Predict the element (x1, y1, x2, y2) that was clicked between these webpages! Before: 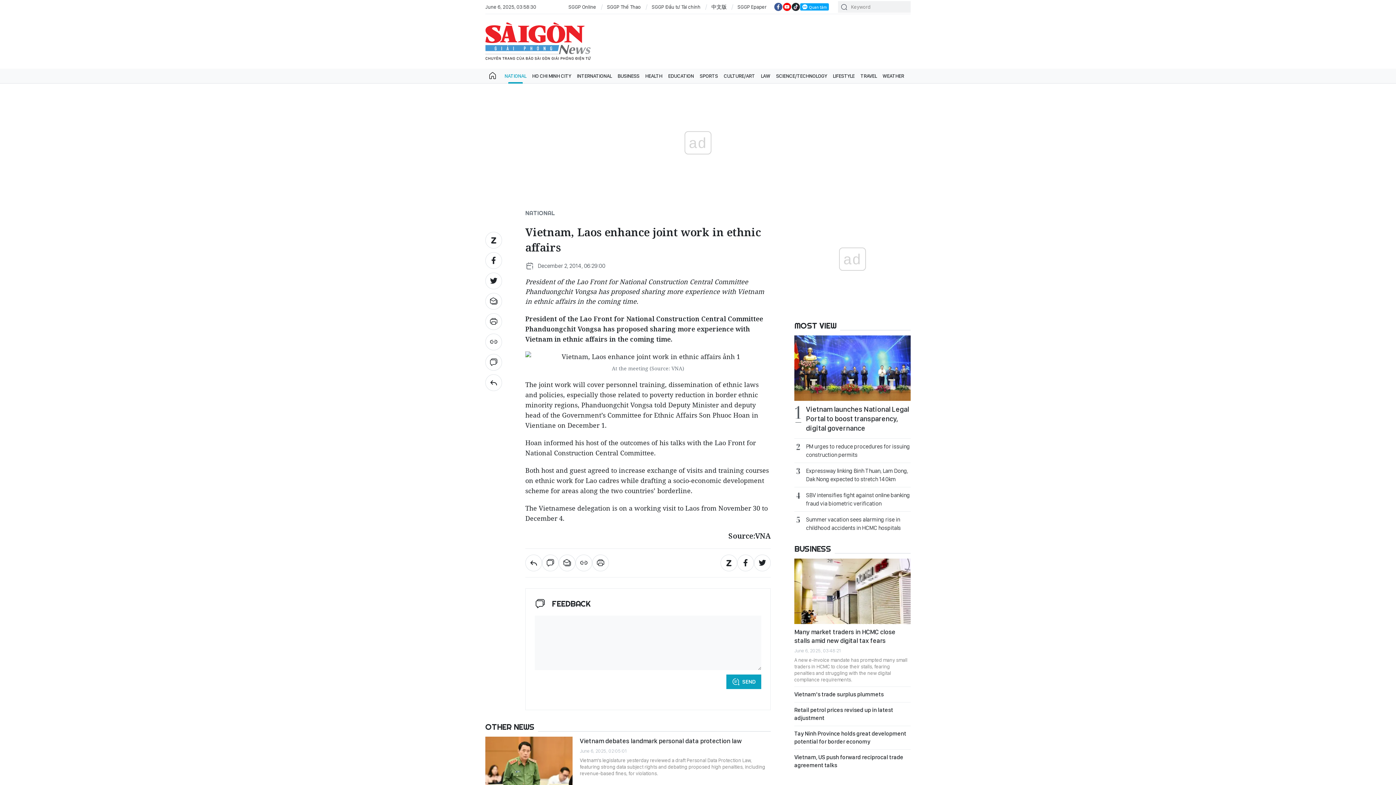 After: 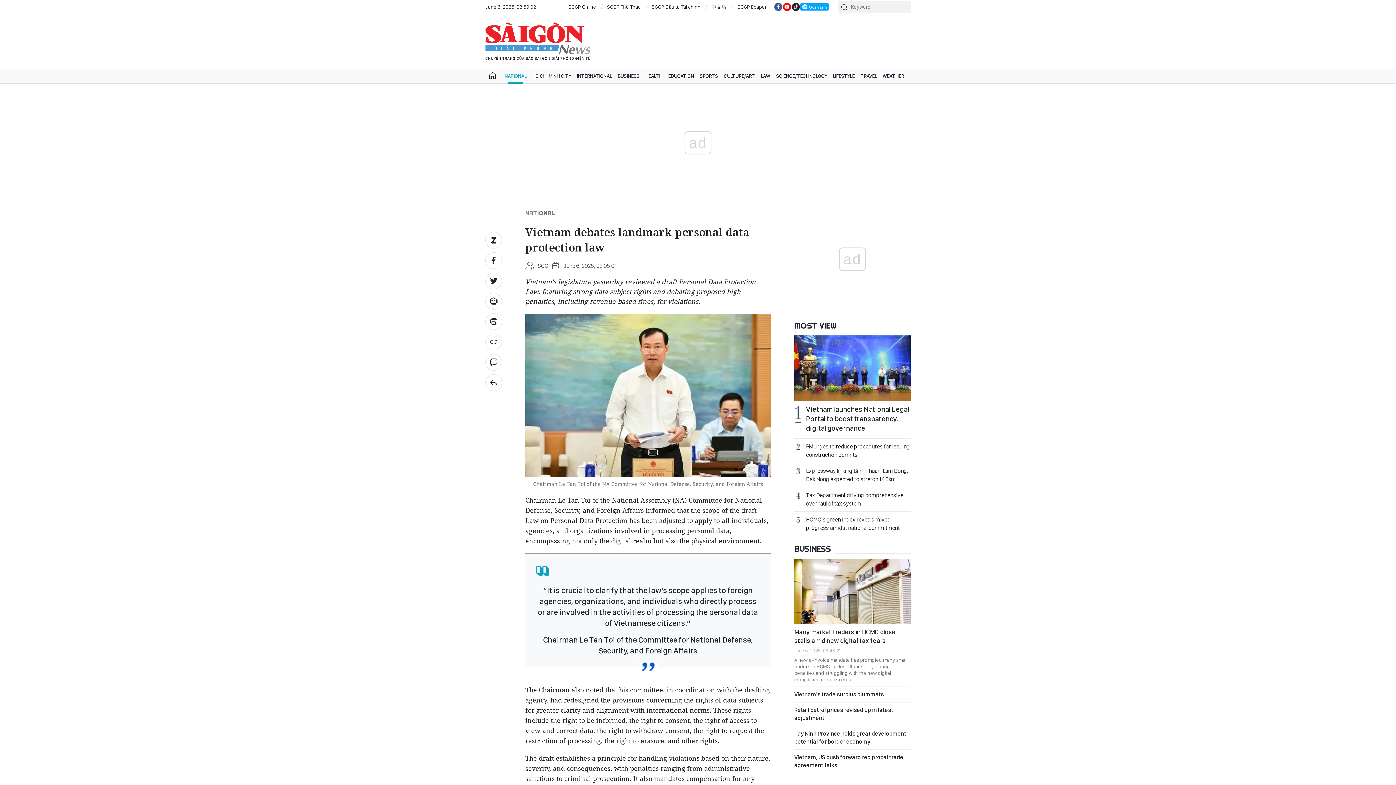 Action: bbox: (485, 737, 572, 795)